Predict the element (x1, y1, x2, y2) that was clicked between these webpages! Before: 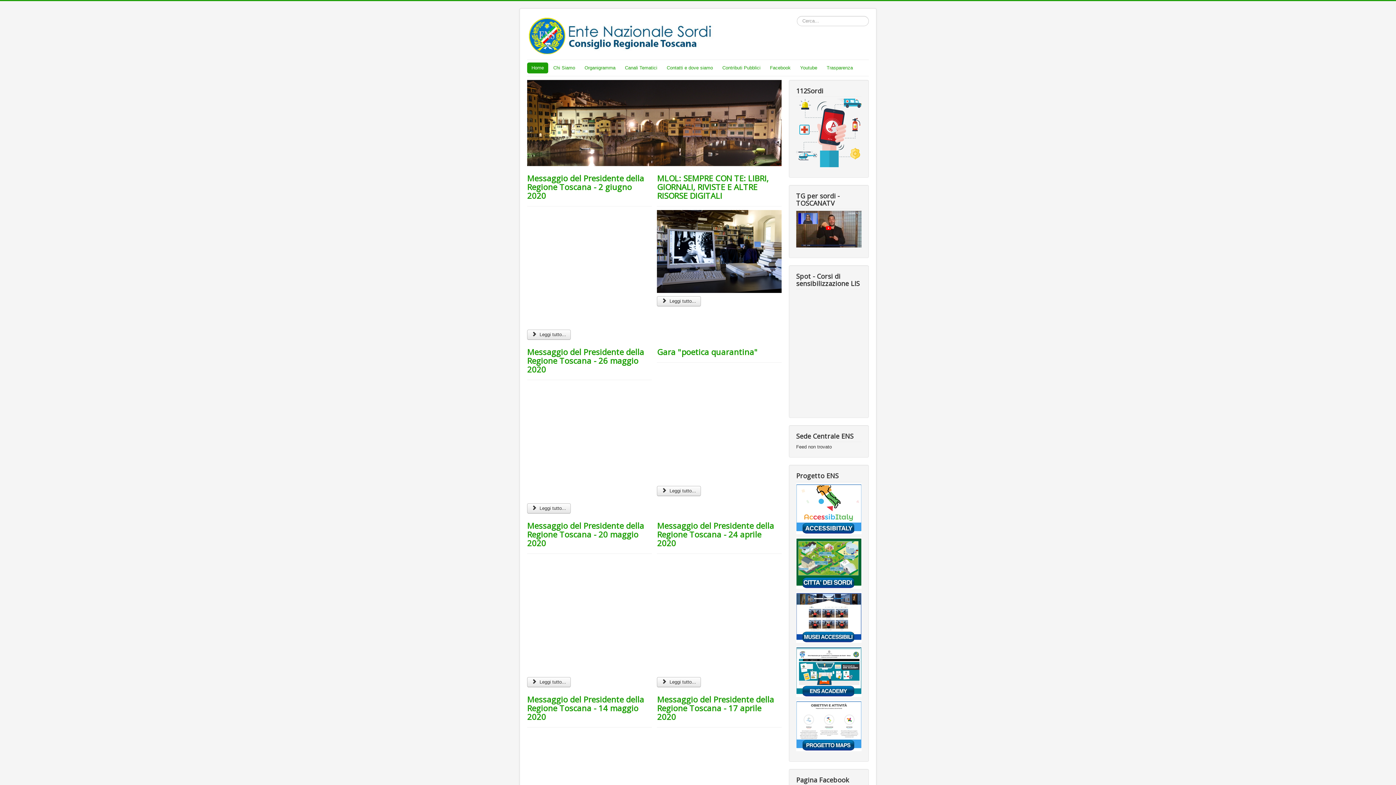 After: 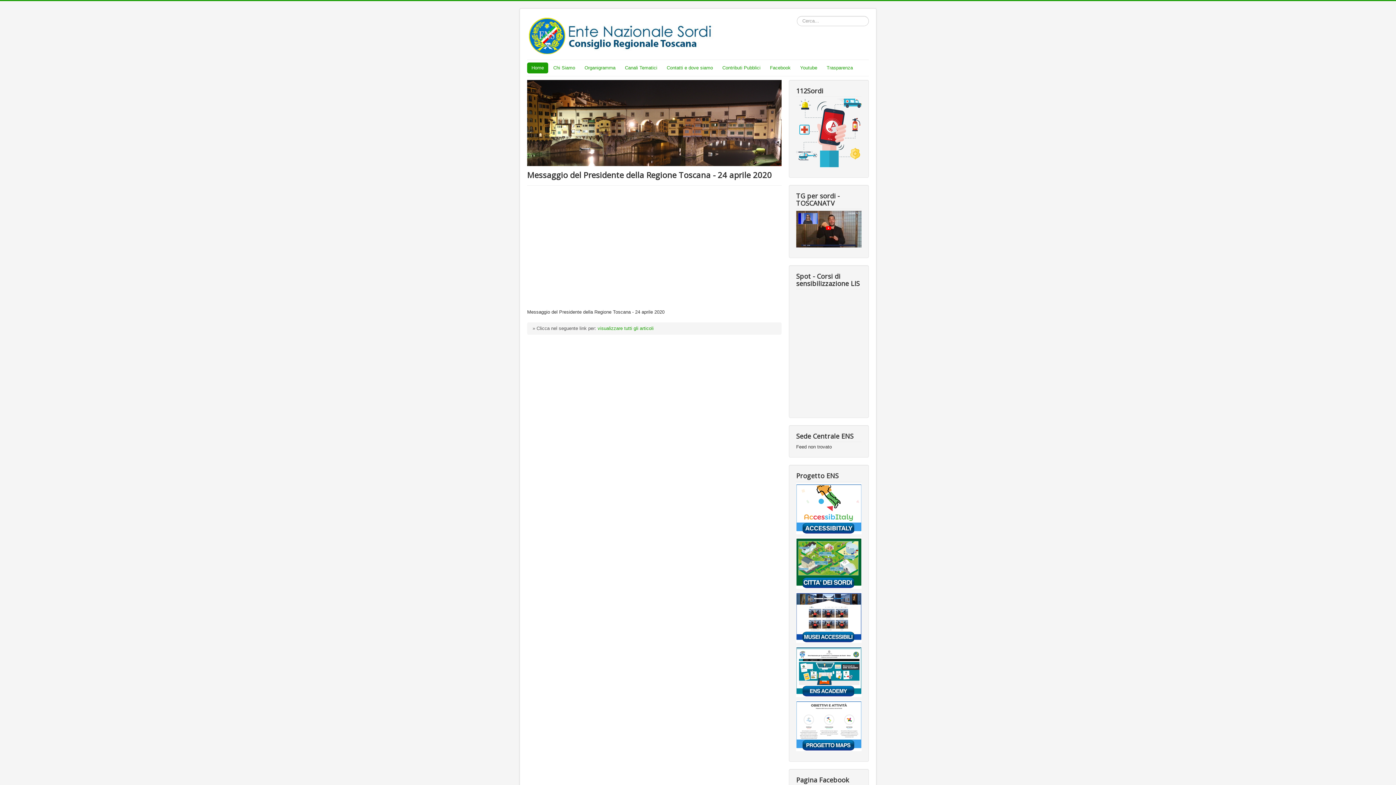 Action: label: Messaggio del Presidente della Regione Toscana - 24 aprile 2020 bbox: (657, 520, 774, 548)